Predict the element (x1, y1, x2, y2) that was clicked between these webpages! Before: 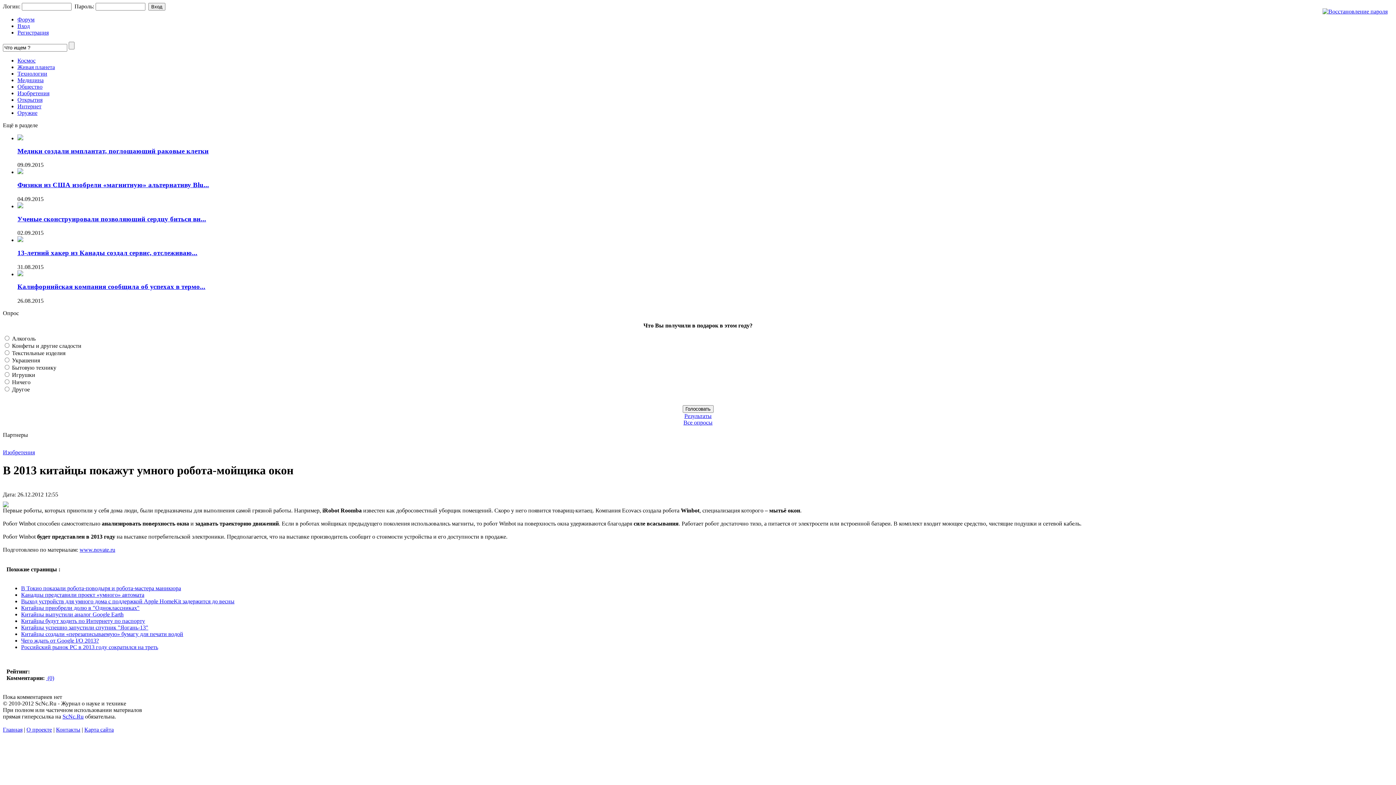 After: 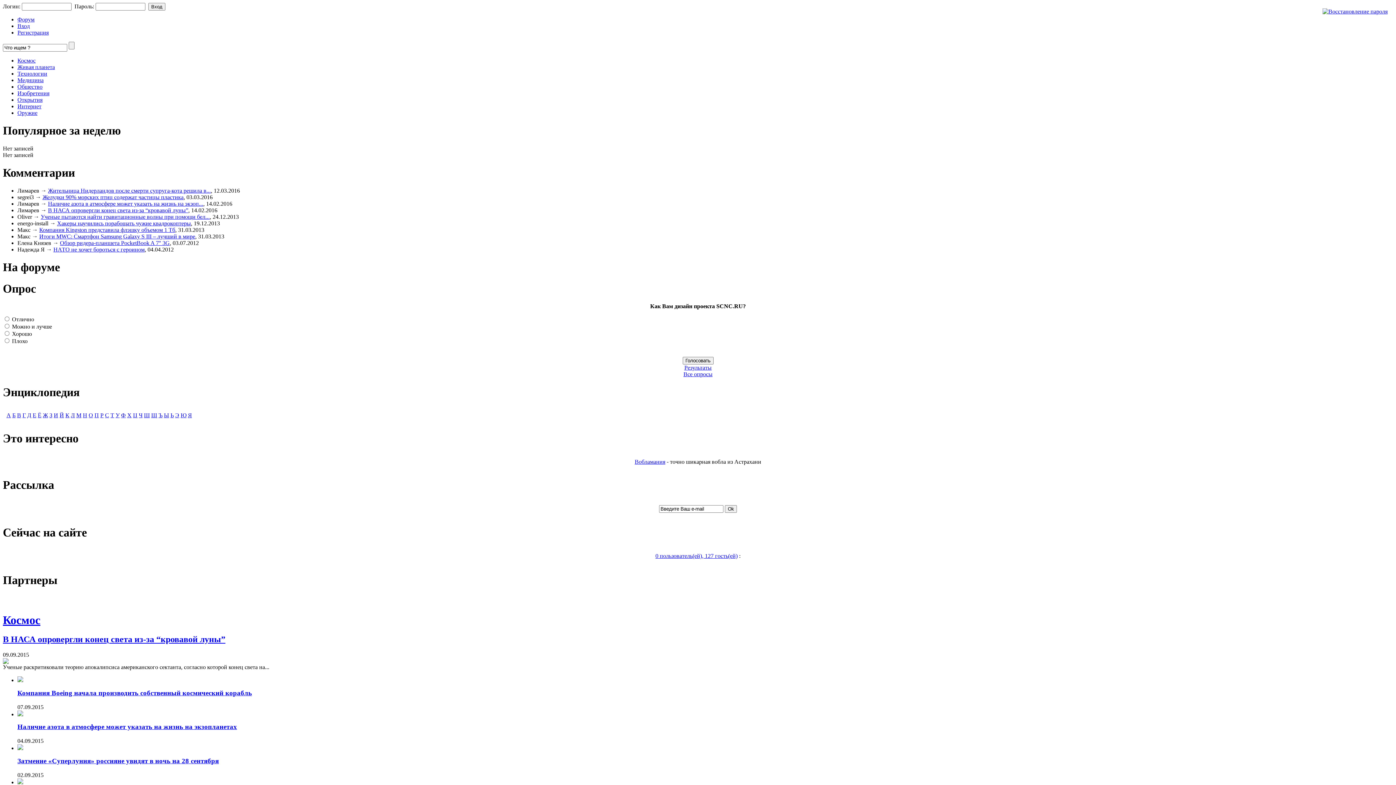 Action: label: Главная bbox: (2, 726, 22, 733)